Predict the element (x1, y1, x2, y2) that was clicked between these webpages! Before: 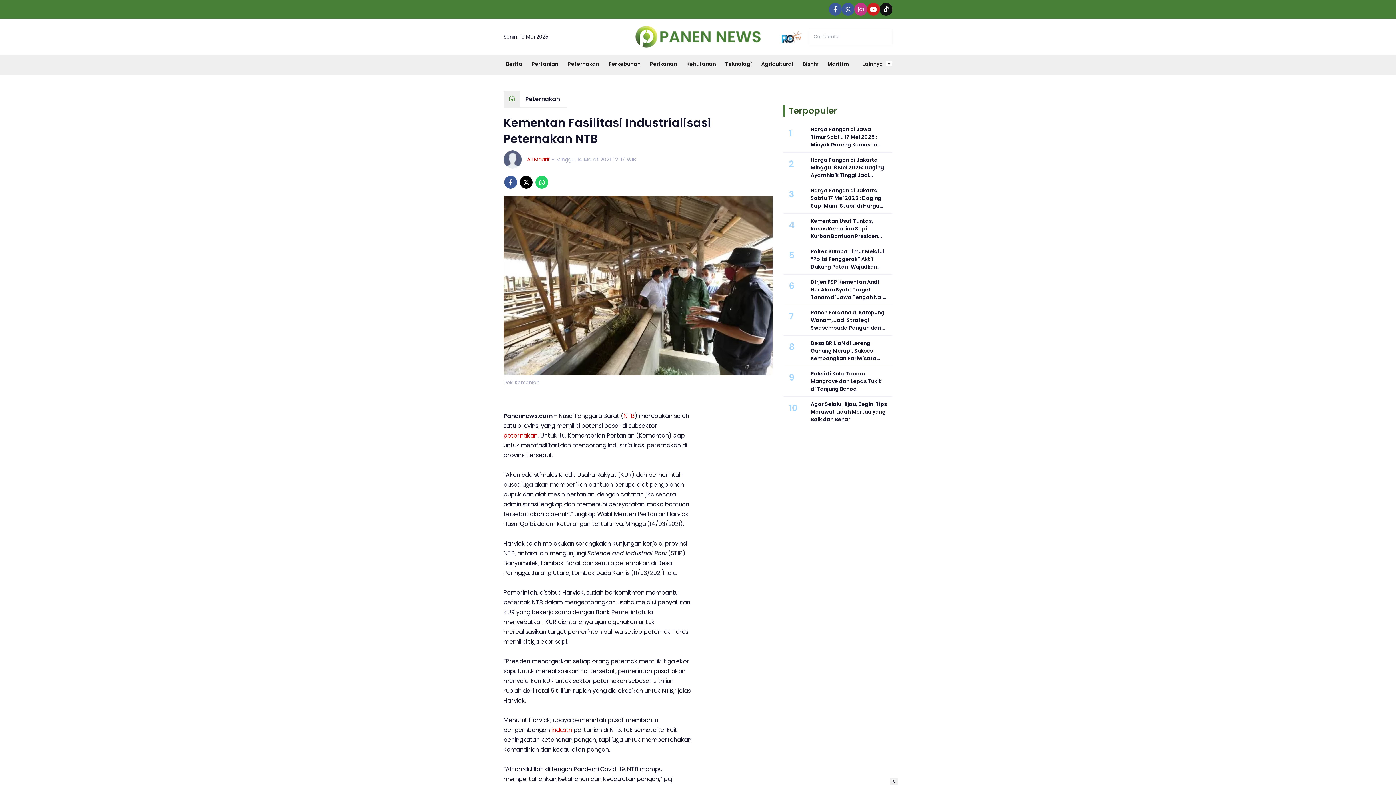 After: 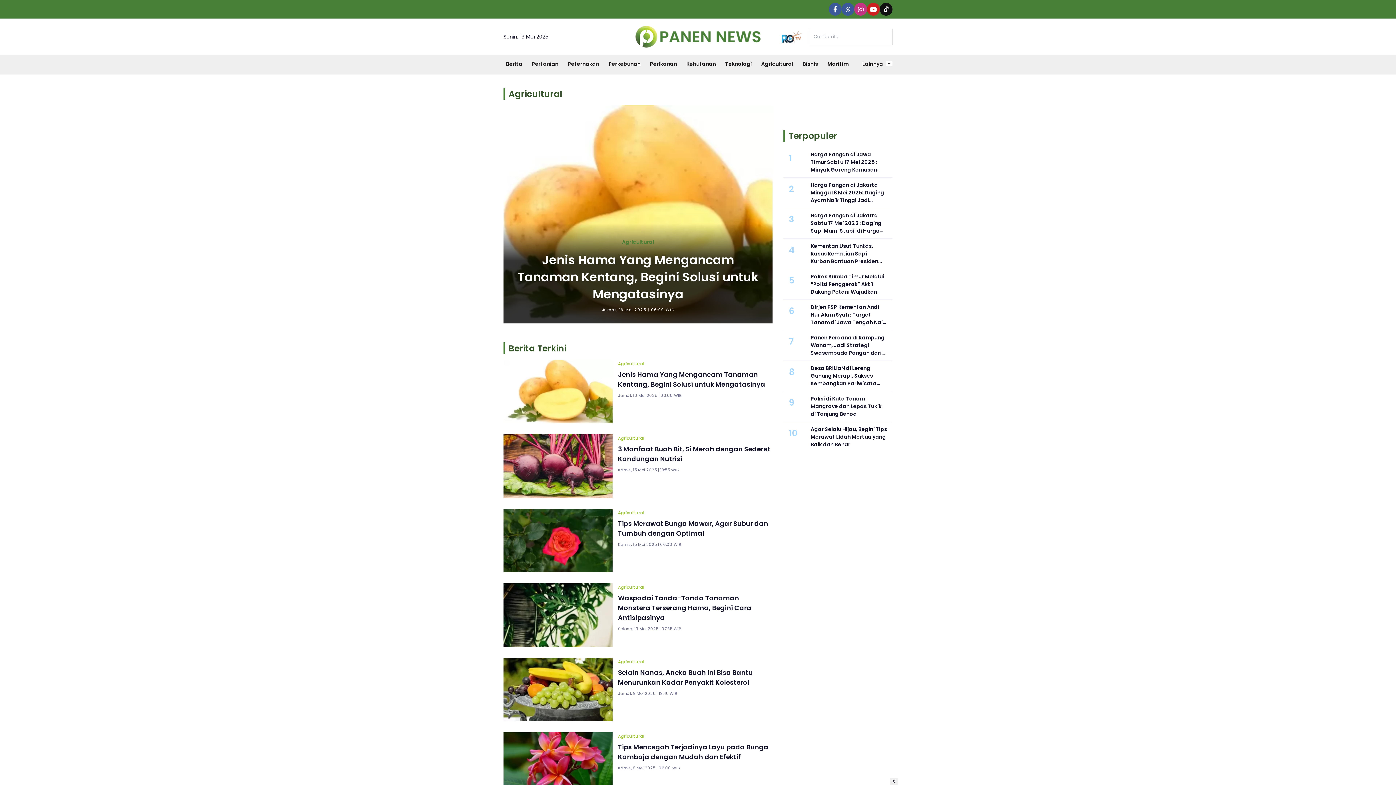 Action: label: Agricultural bbox: (756, 54, 798, 74)